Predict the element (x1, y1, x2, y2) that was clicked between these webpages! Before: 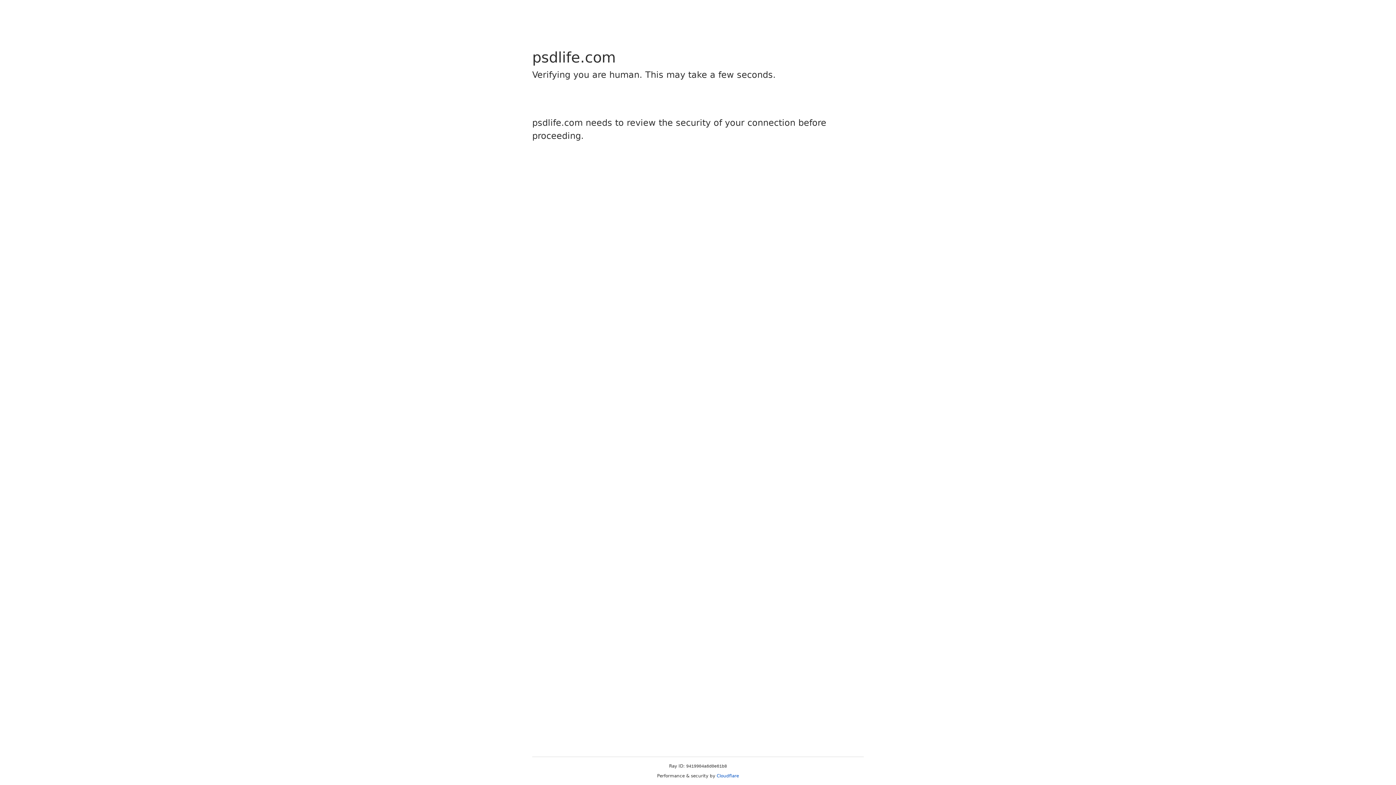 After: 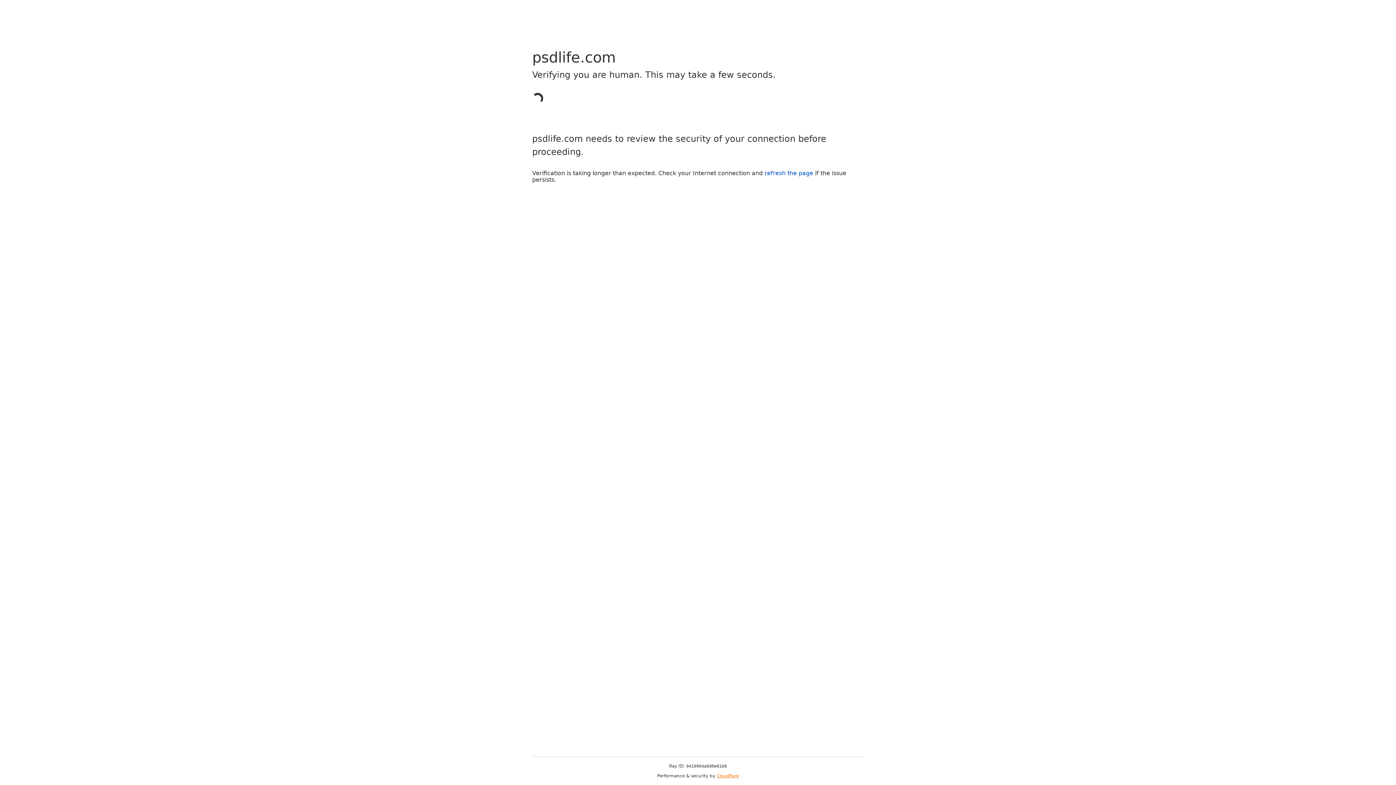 Action: bbox: (716, 773, 739, 778) label: Cloudflare